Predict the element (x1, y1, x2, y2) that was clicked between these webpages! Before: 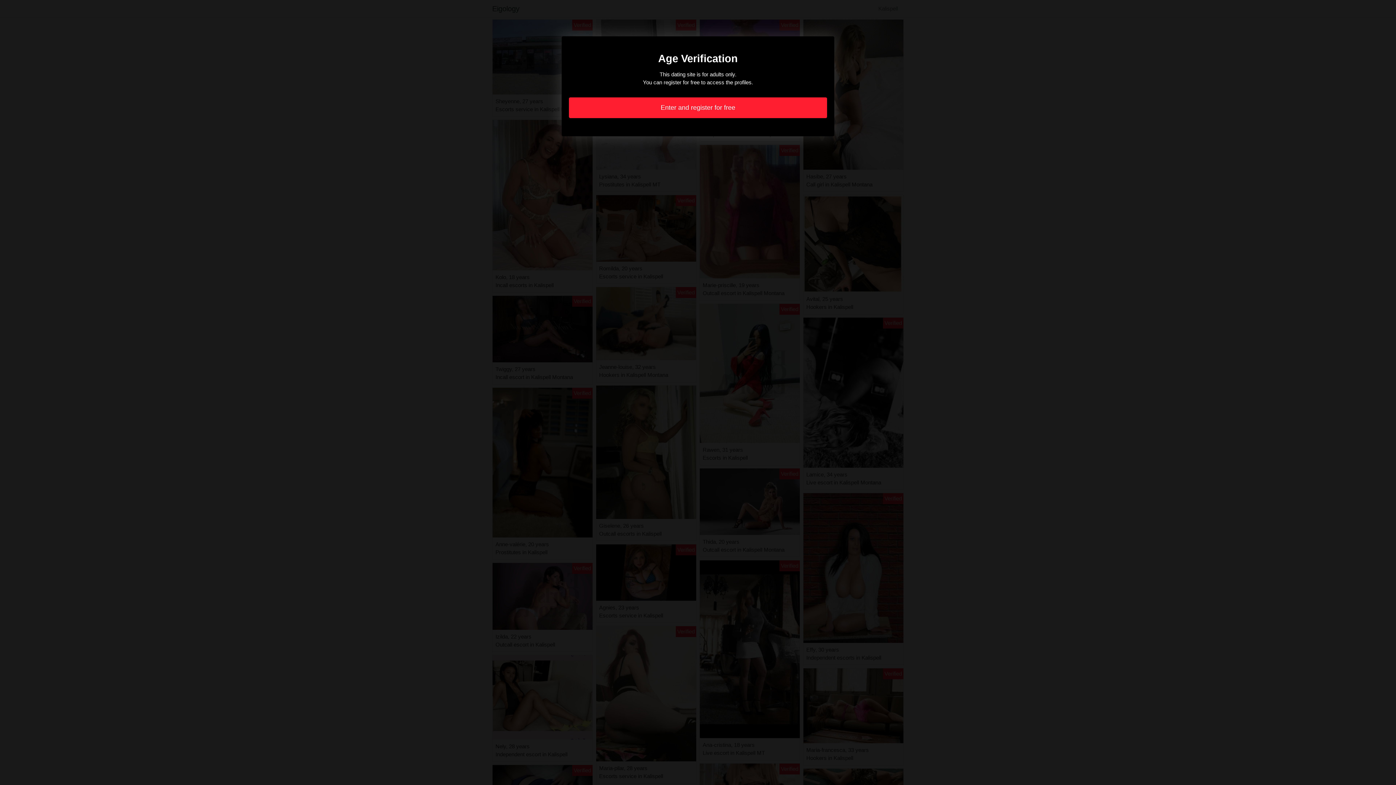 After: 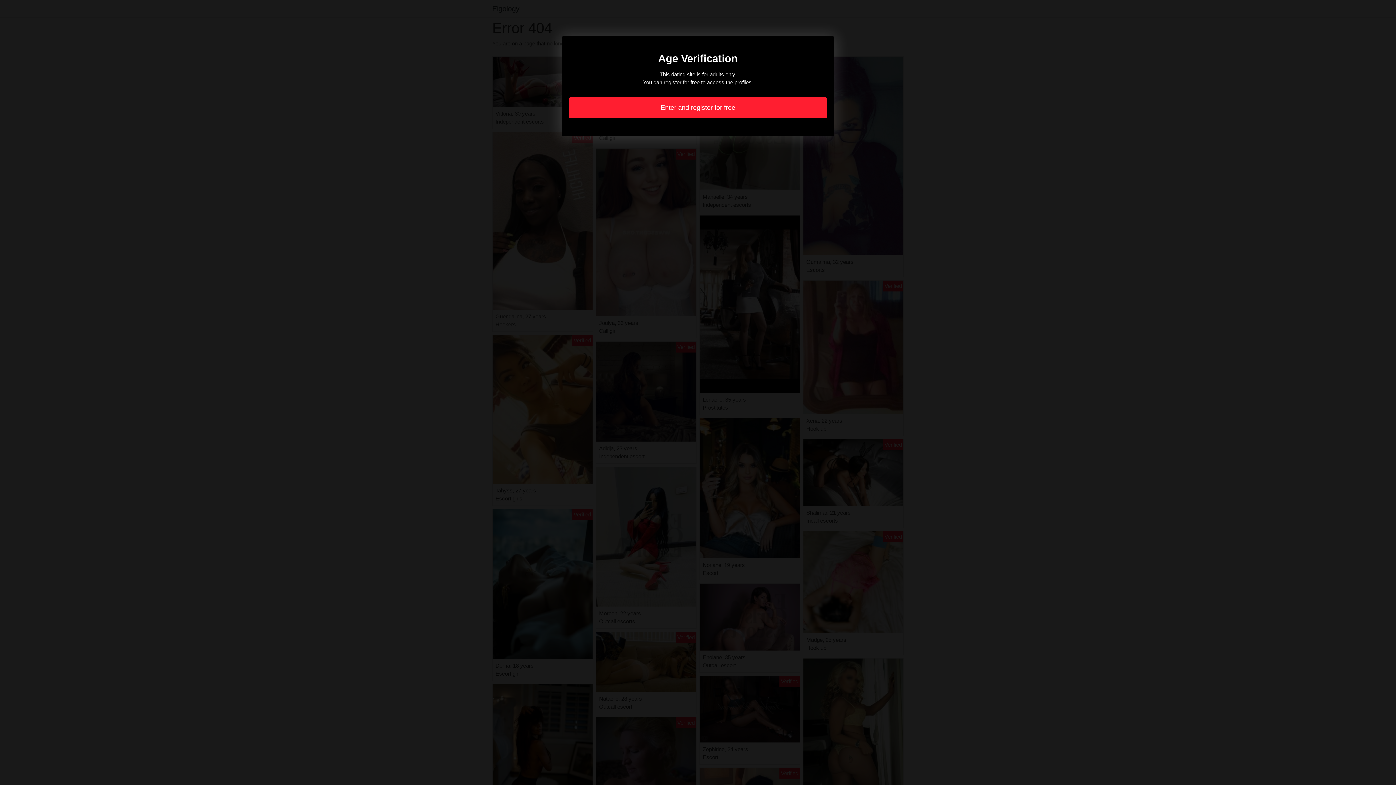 Action: bbox: (569, 97, 827, 118) label: Enter and register for free